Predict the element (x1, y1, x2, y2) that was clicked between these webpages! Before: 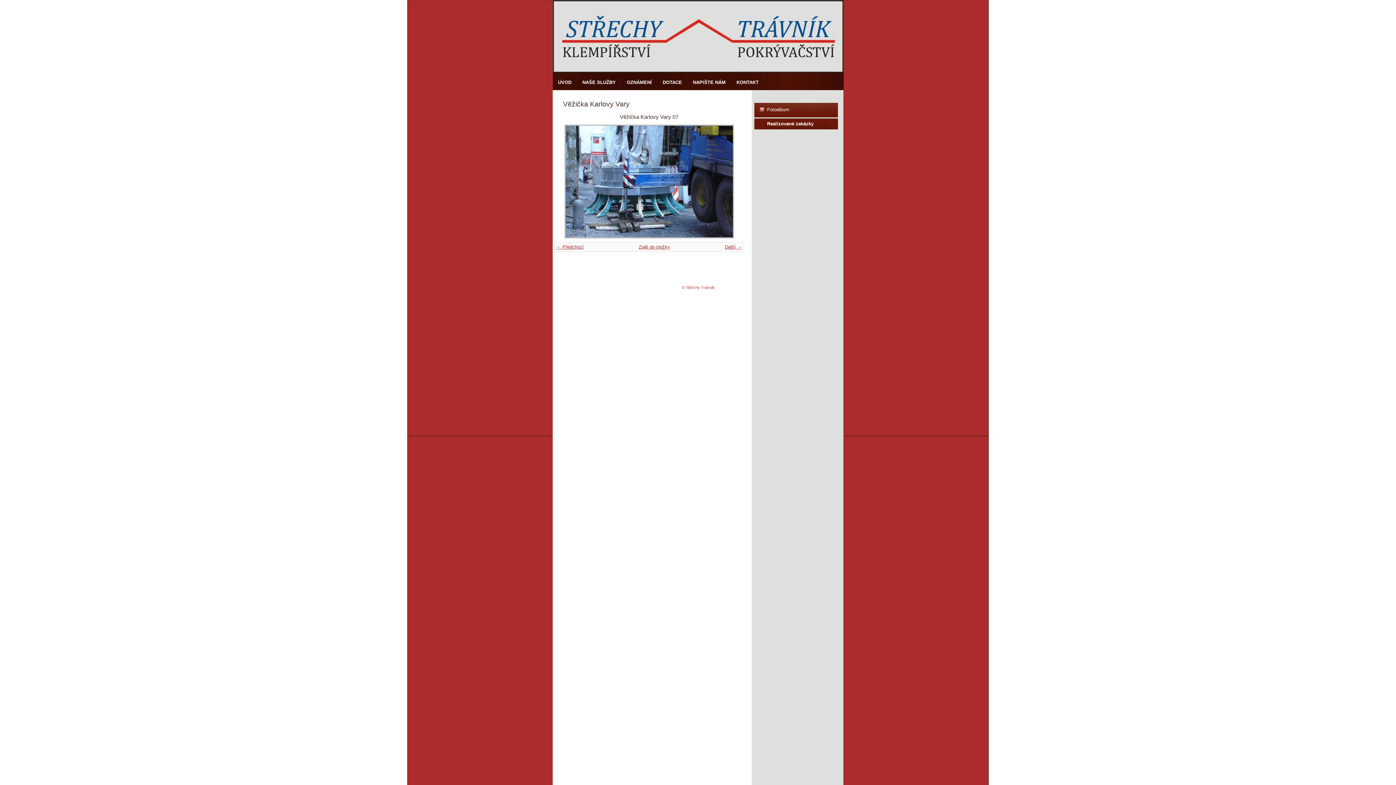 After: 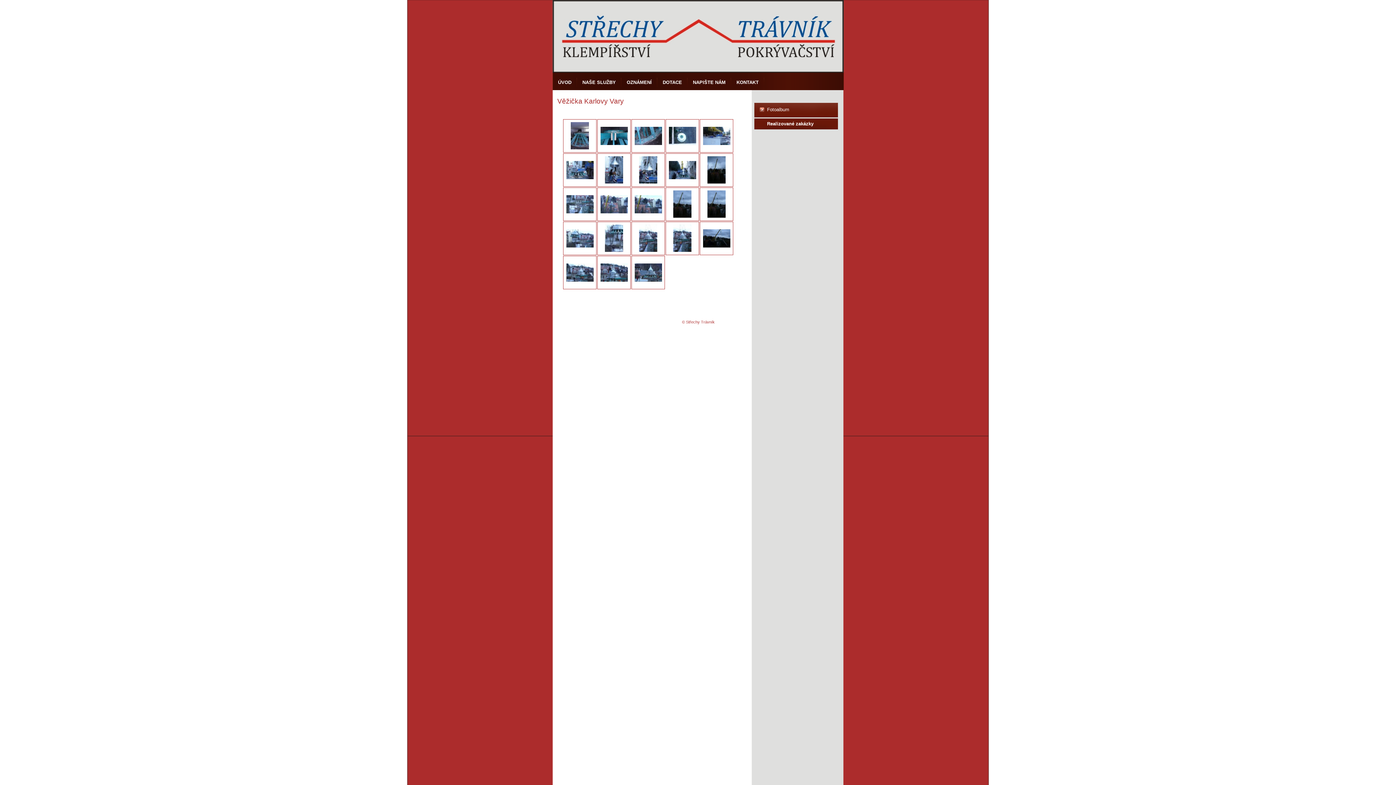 Action: bbox: (638, 244, 670, 249) label: Zpět do složky